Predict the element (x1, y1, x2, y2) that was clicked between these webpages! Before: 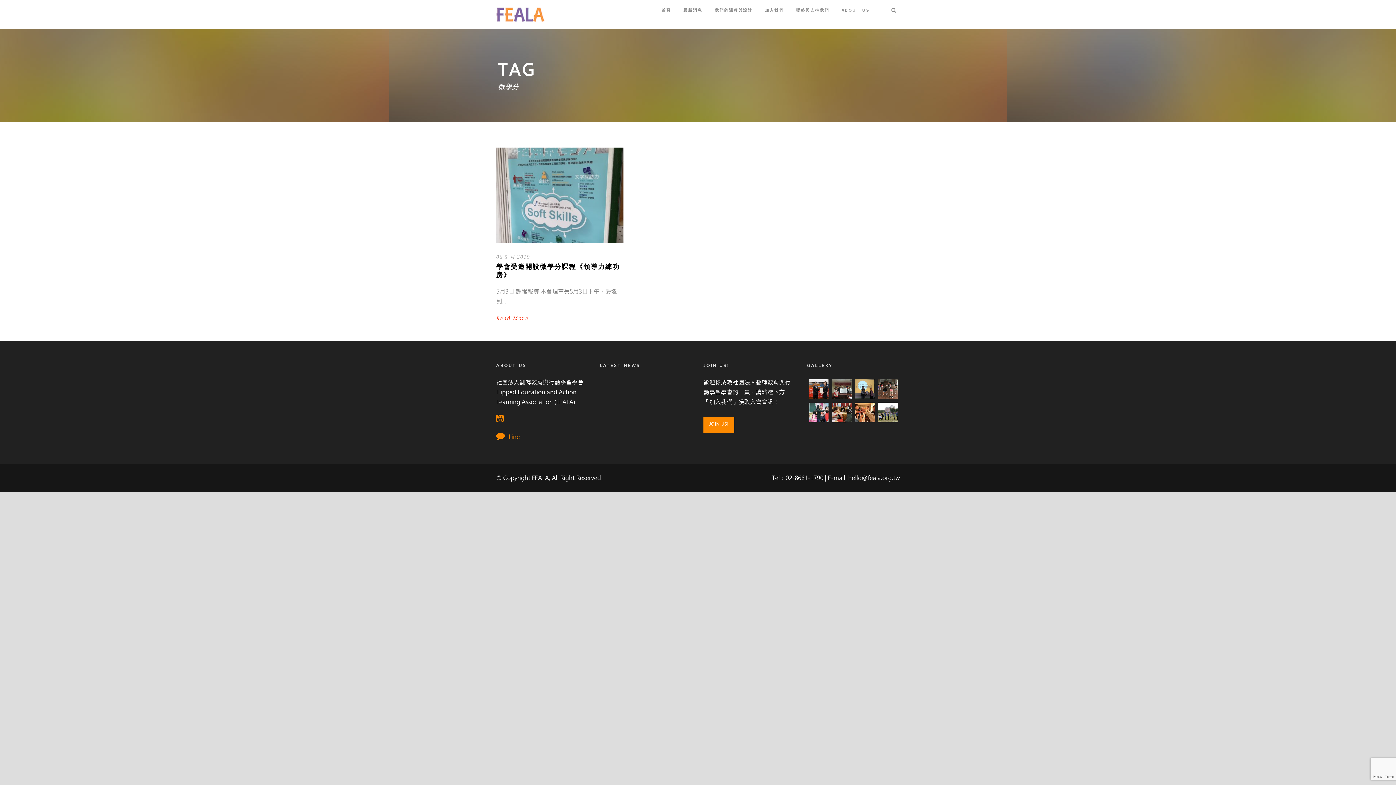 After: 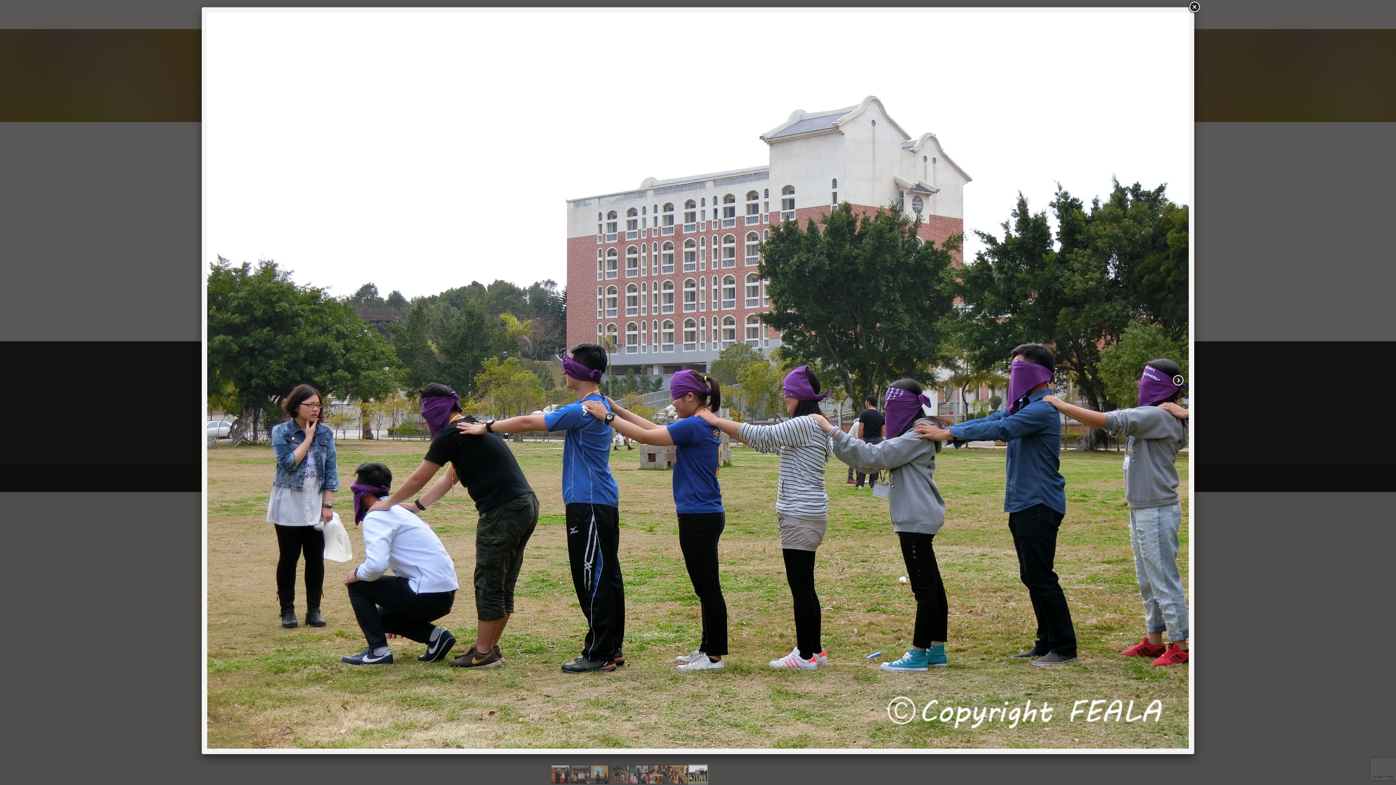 Action: bbox: (878, 402, 898, 422)